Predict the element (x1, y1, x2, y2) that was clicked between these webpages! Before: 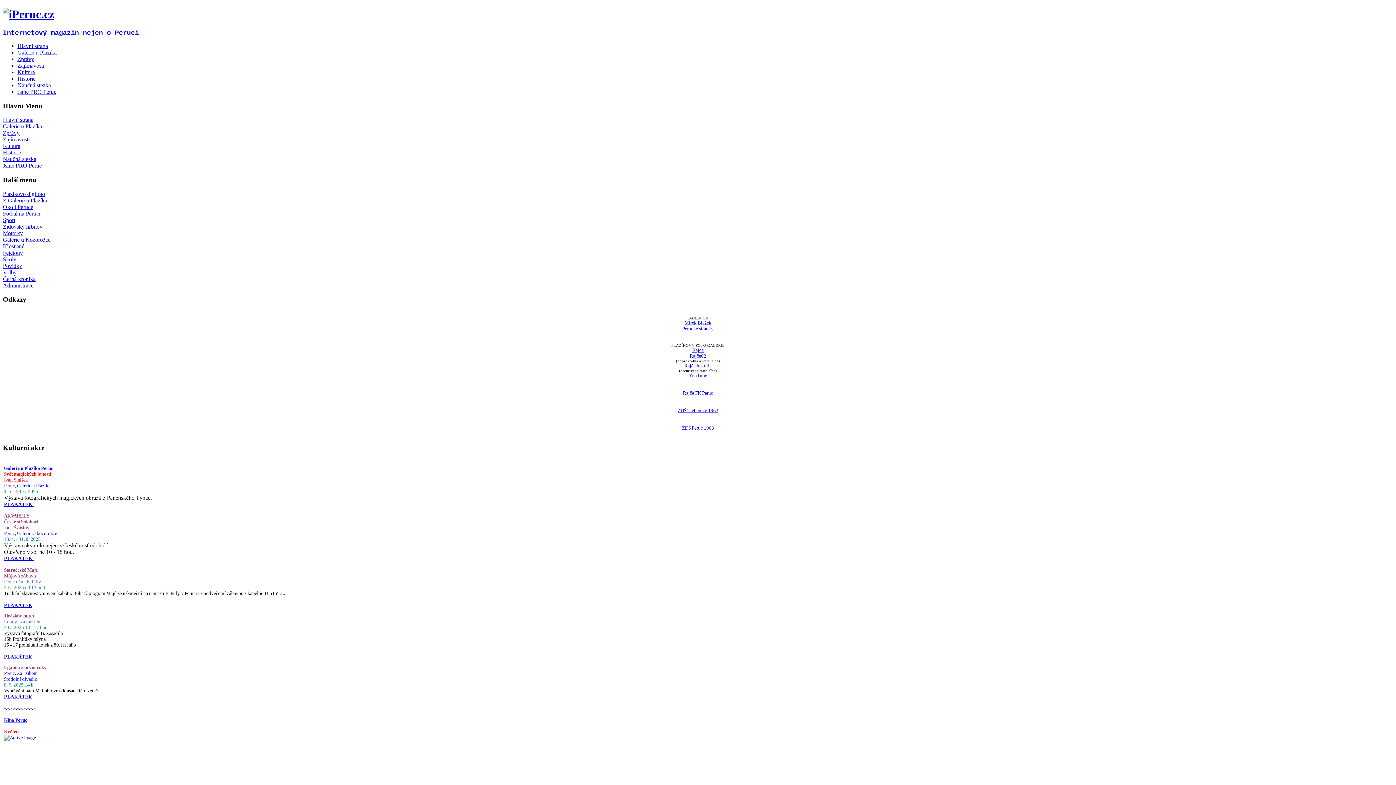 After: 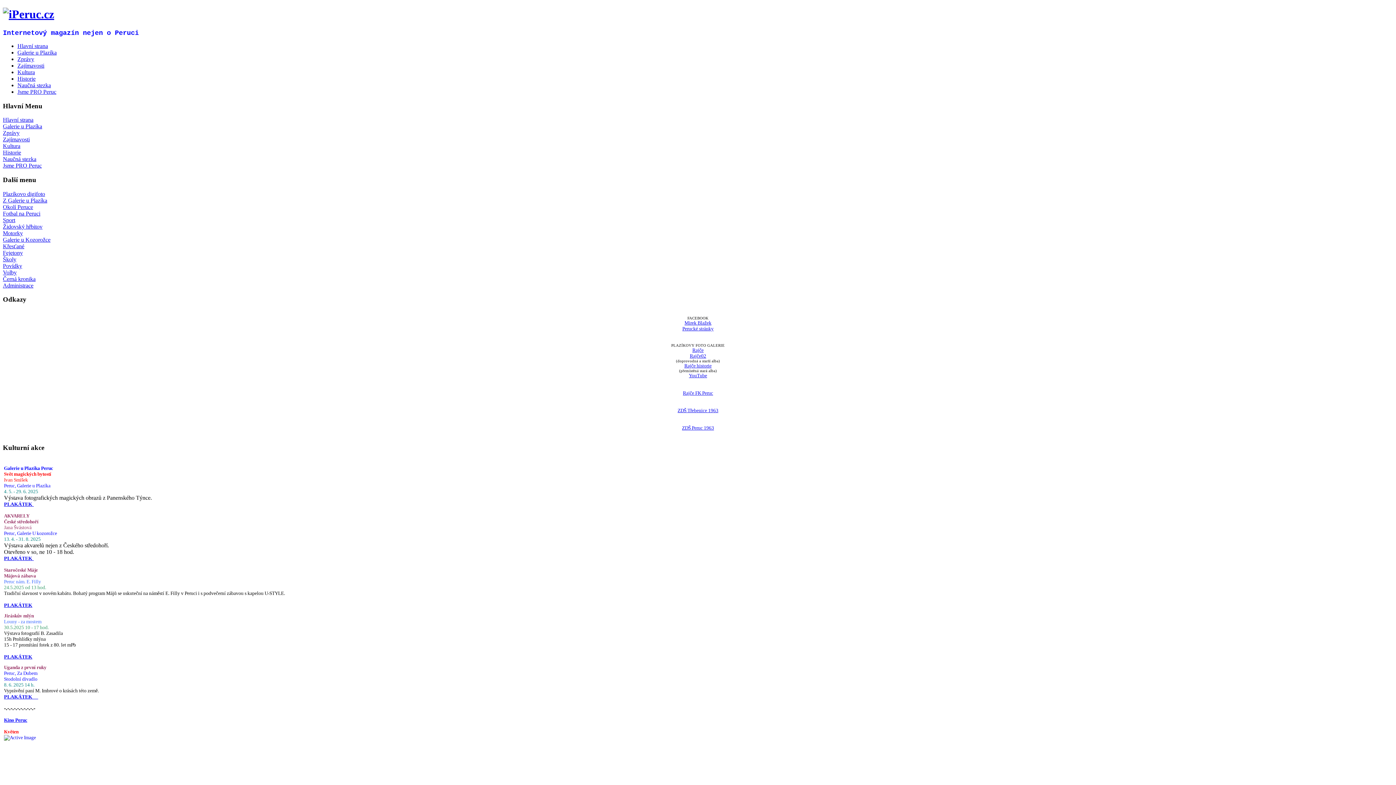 Action: label: Z Galerie u Plazíka bbox: (2, 197, 47, 203)